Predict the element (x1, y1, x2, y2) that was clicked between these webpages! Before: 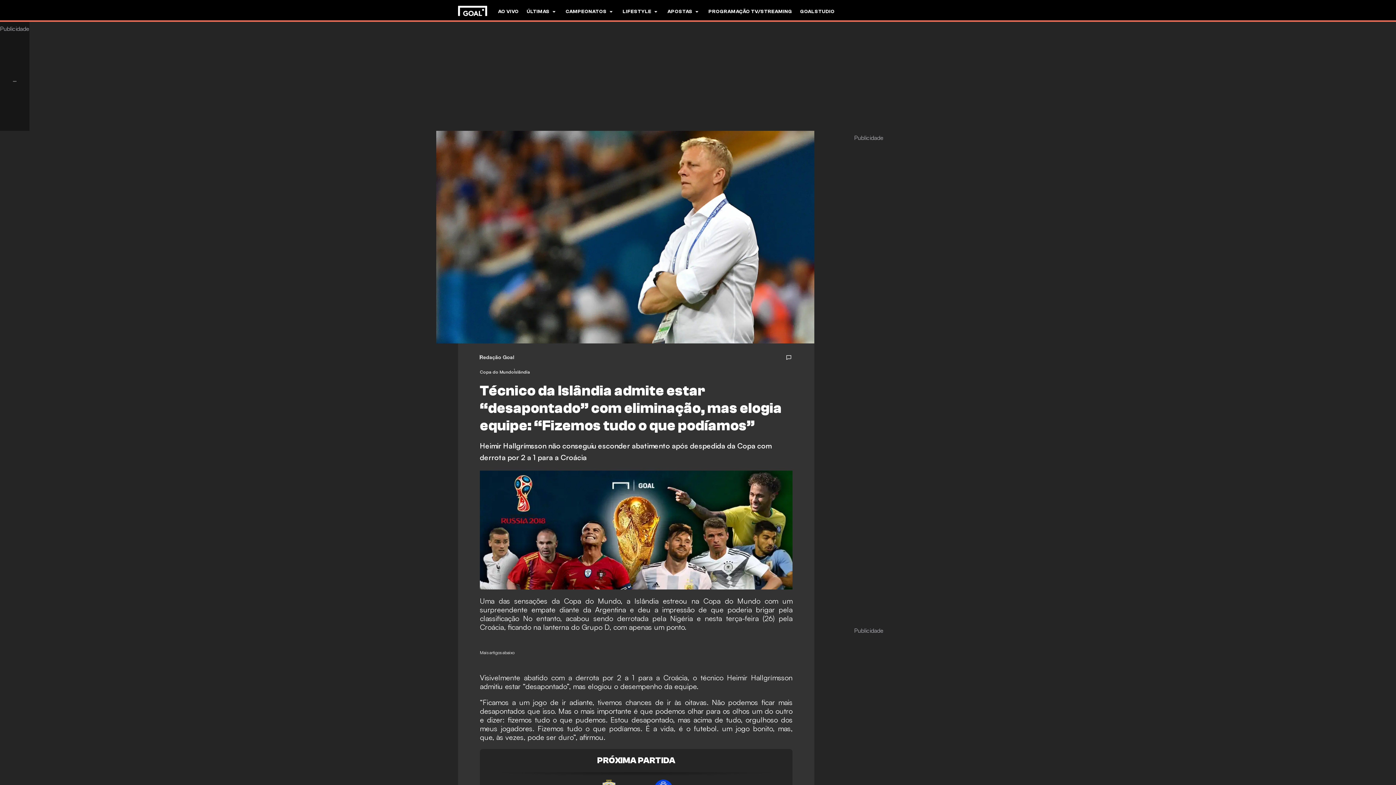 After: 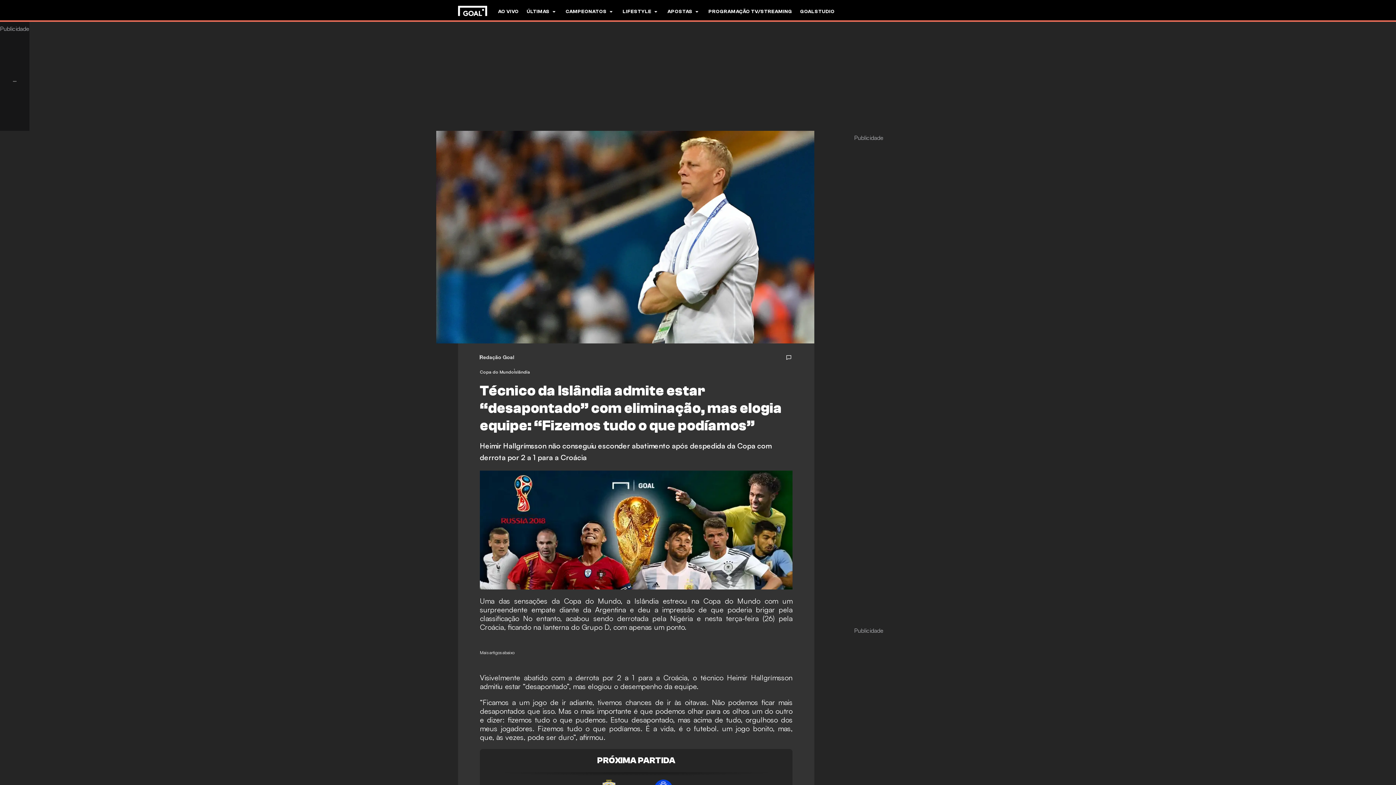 Action: bbox: (786, 354, 792, 360)